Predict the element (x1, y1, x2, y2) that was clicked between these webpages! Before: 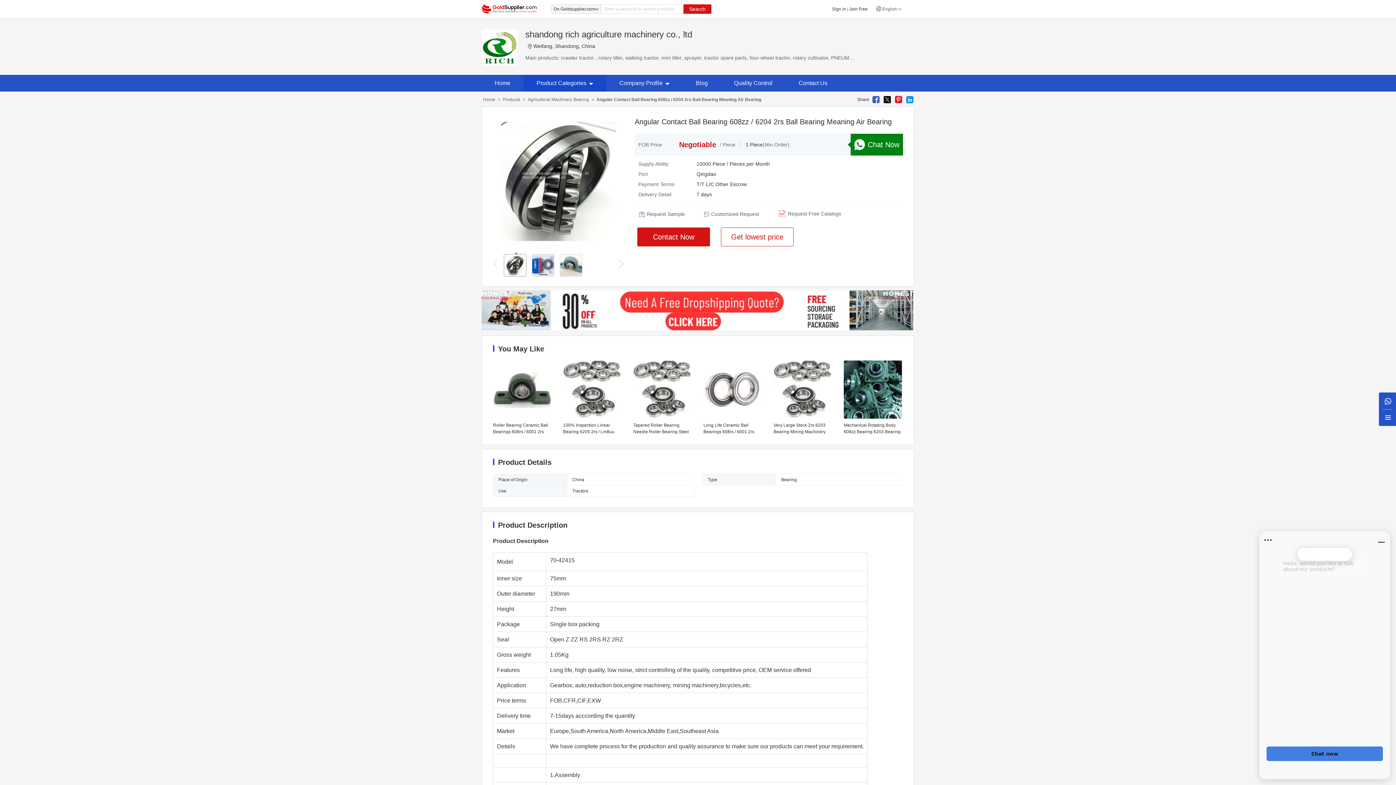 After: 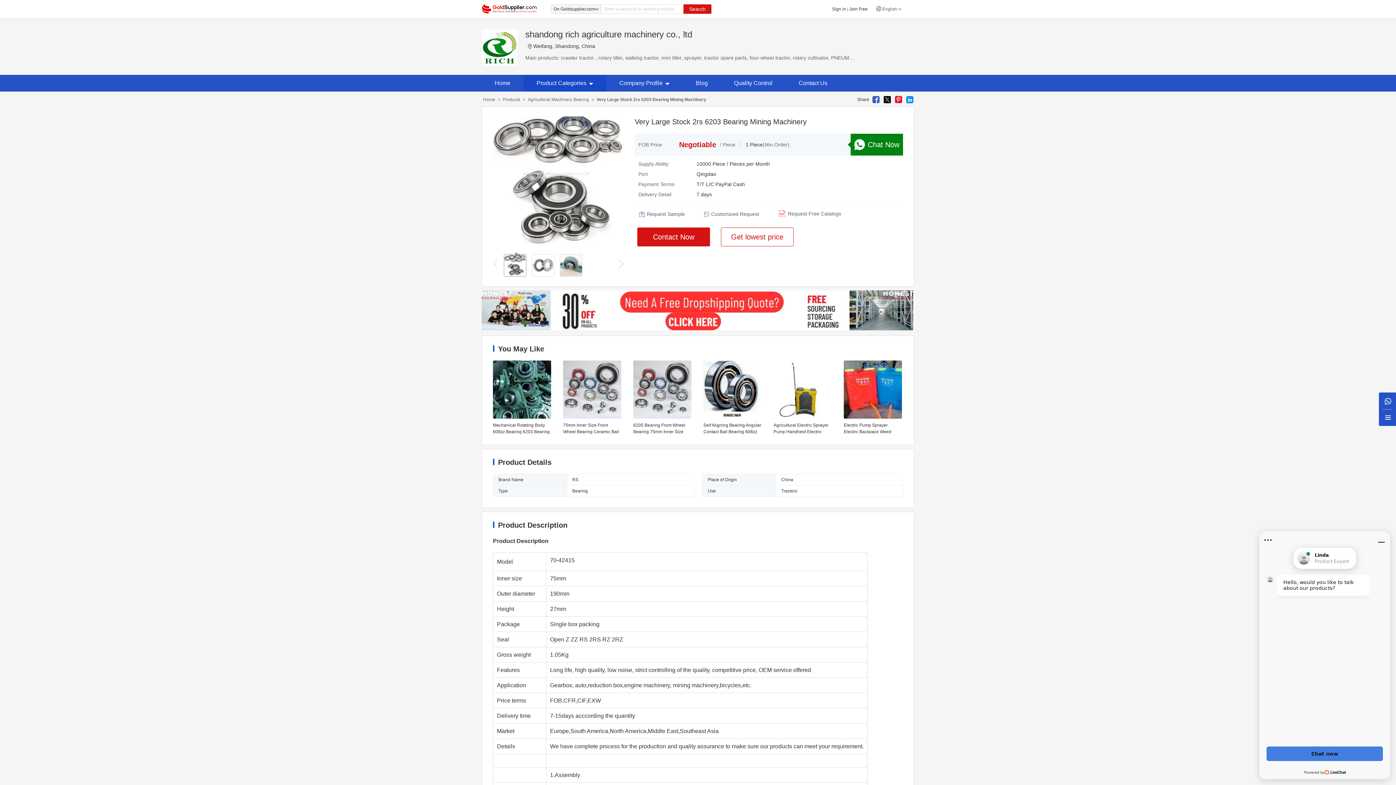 Action: label: Very Large Stock 2rs 6203 Bearing Mining Machinery bbox: (773, 415, 832, 435)